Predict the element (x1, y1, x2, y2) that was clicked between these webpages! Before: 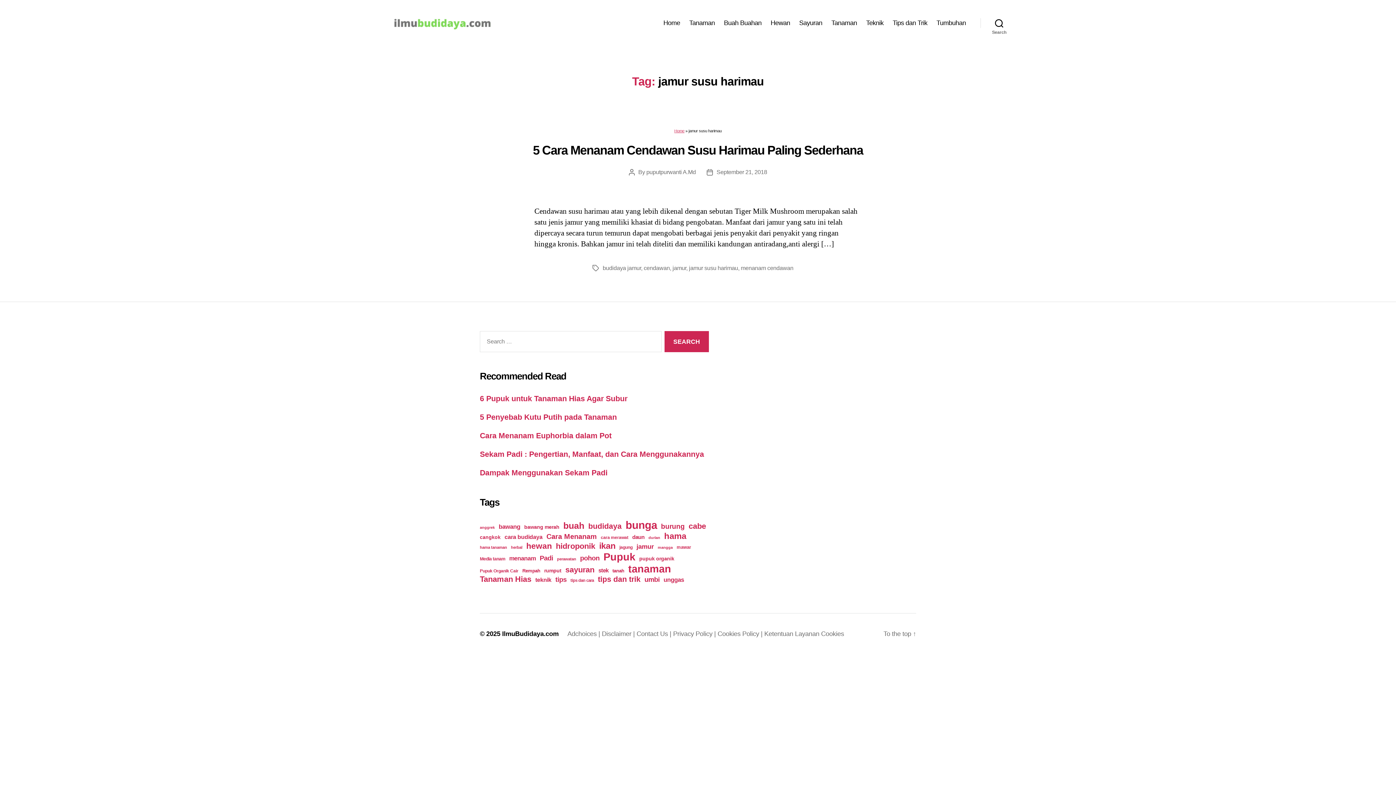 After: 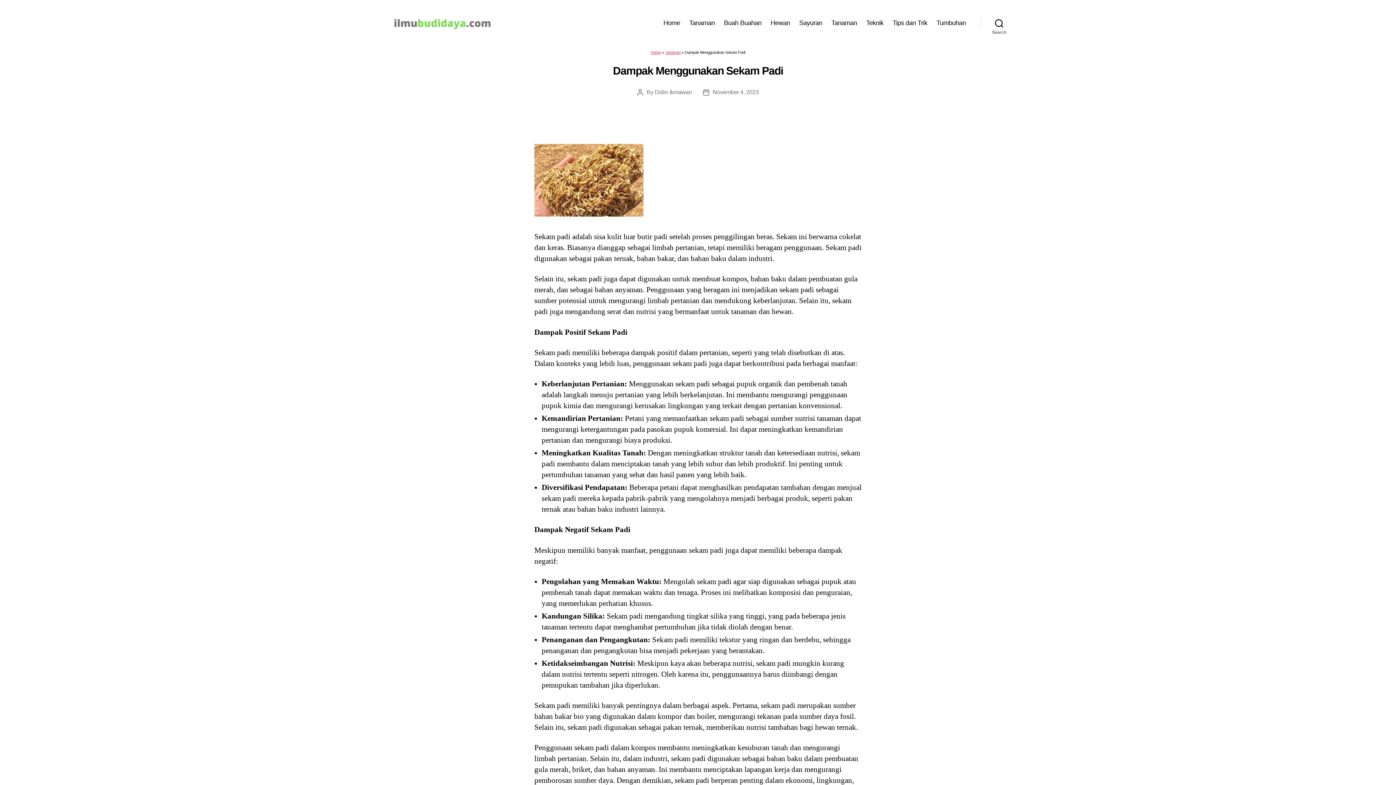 Action: bbox: (480, 468, 607, 477) label: Dampak Menggunakan Sekam Padi